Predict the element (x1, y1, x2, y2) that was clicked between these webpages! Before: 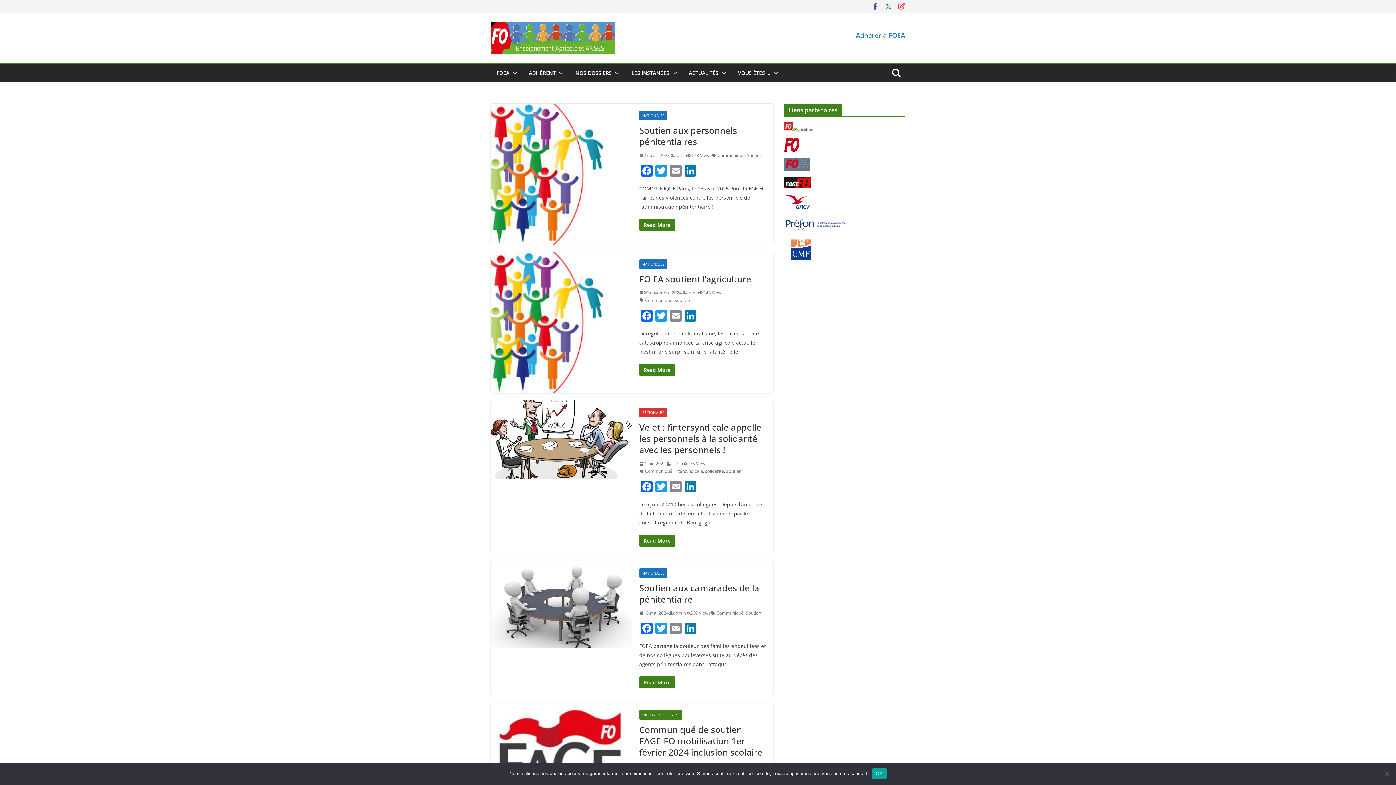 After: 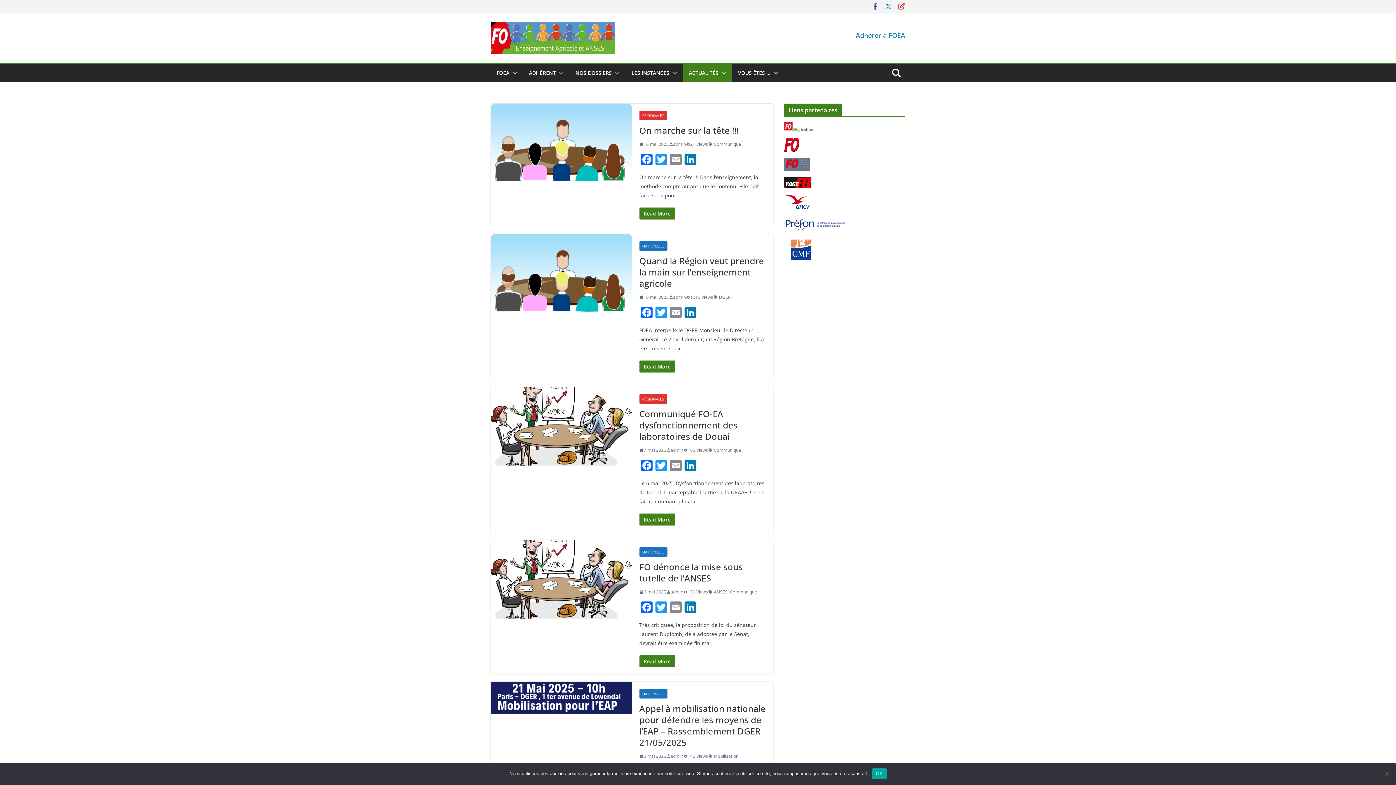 Action: bbox: (689, 68, 718, 78) label: ACTUALITÉS